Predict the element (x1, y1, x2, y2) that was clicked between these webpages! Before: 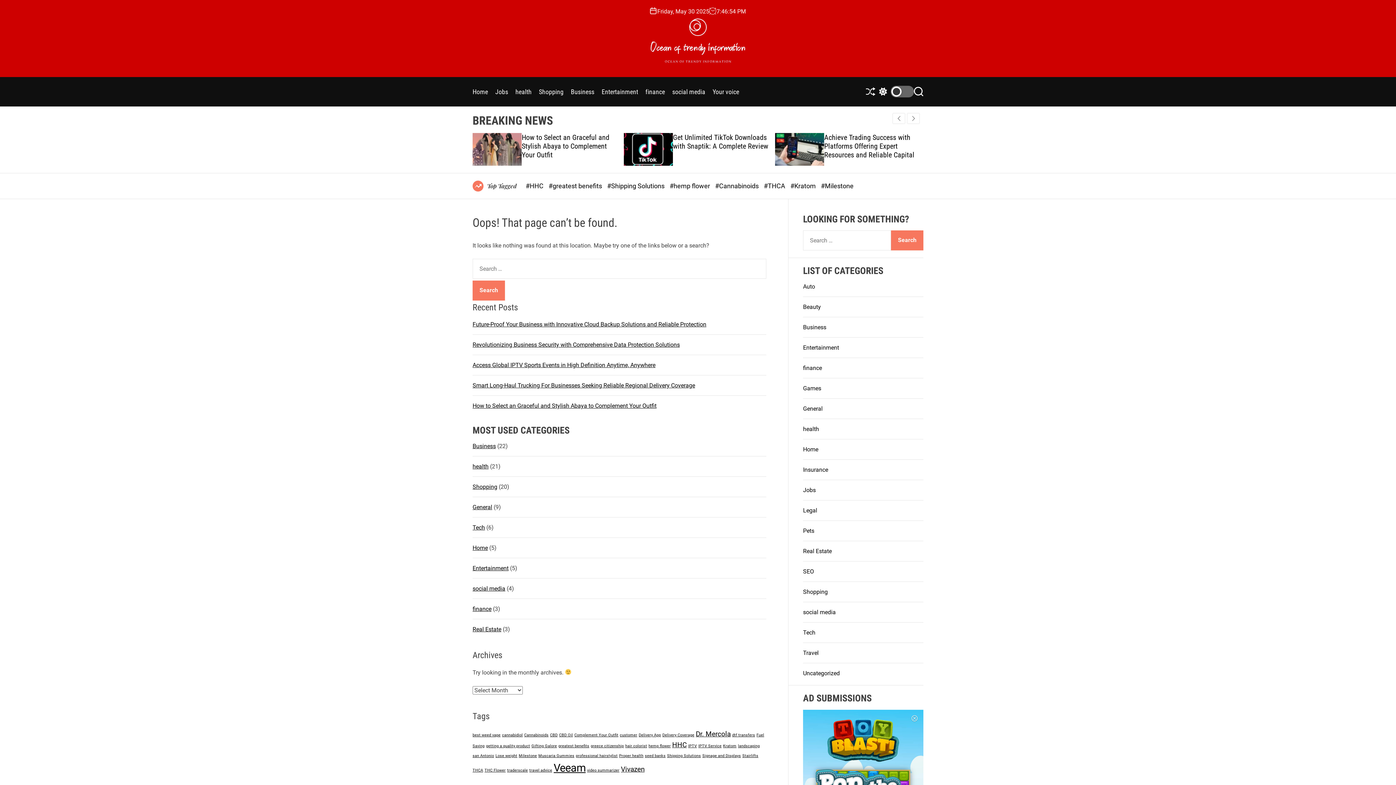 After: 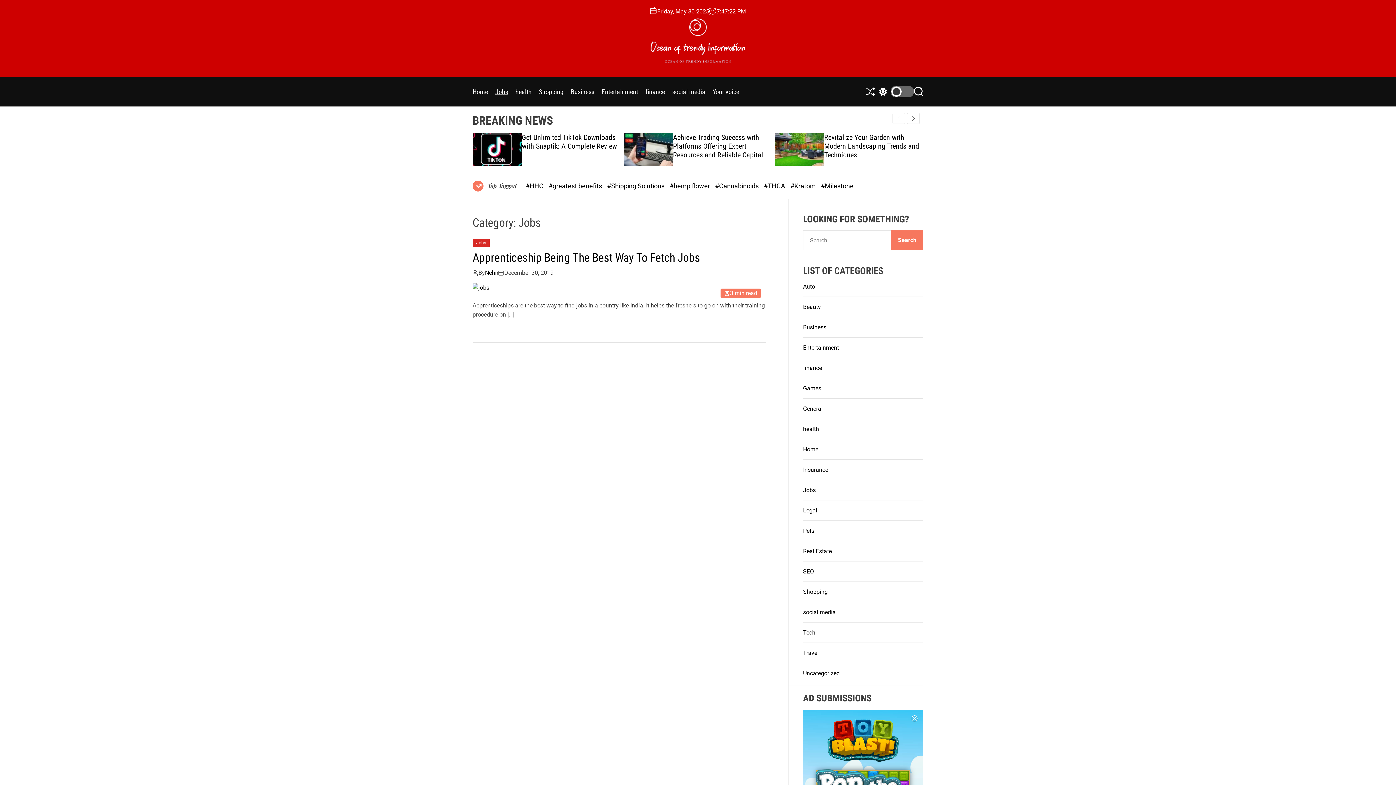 Action: bbox: (803, 486, 816, 493) label: Jobs